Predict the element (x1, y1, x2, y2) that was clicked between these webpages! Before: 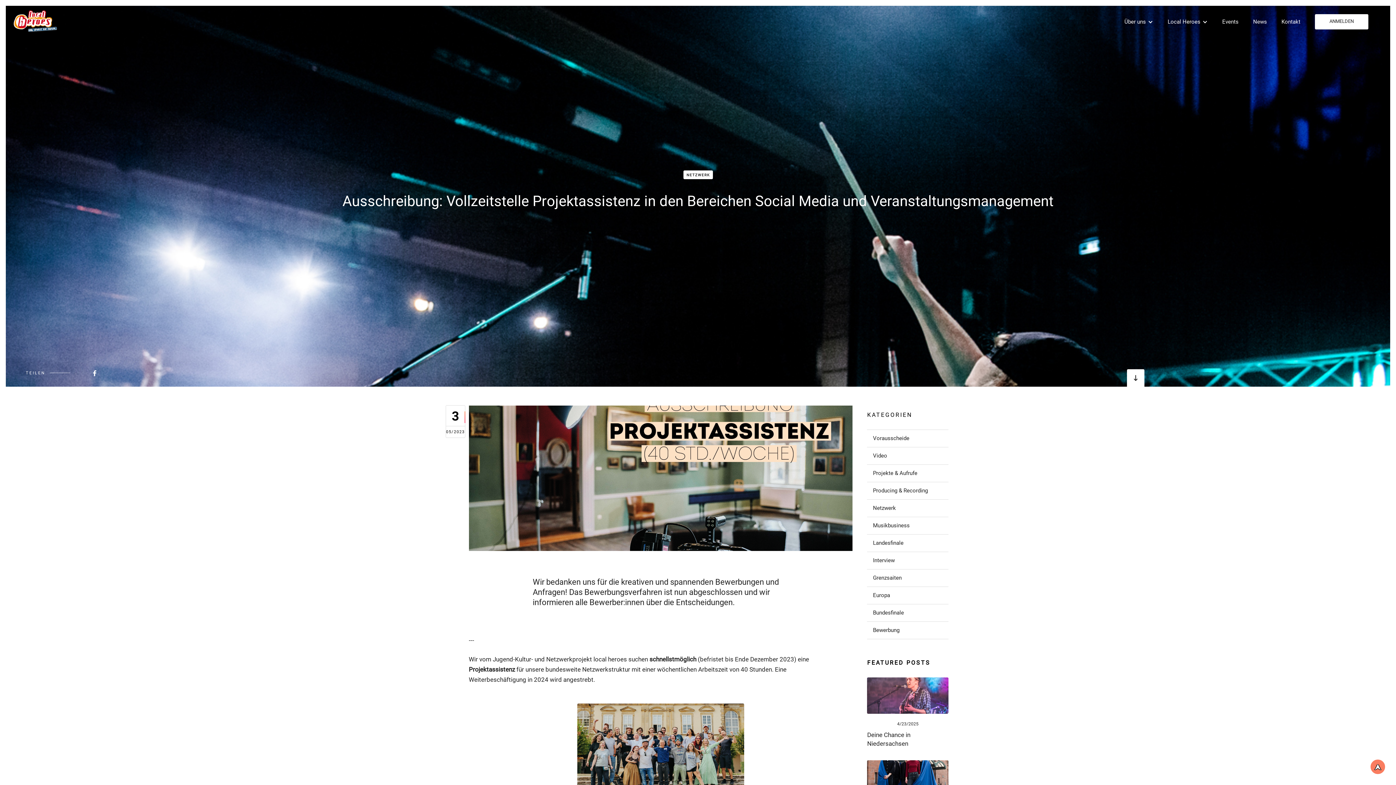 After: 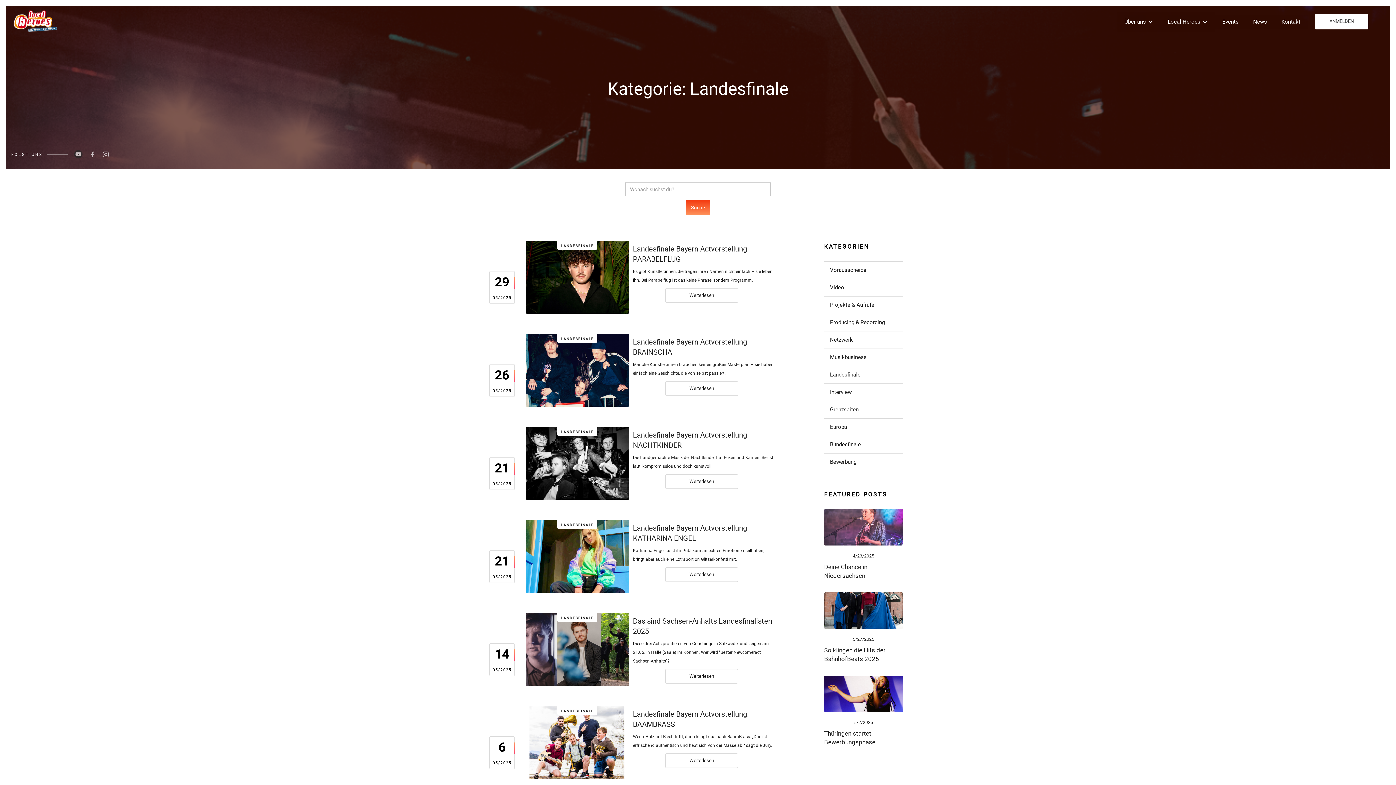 Action: label: Link zu Post in der Kategorie bbox: (867, 534, 948, 552)